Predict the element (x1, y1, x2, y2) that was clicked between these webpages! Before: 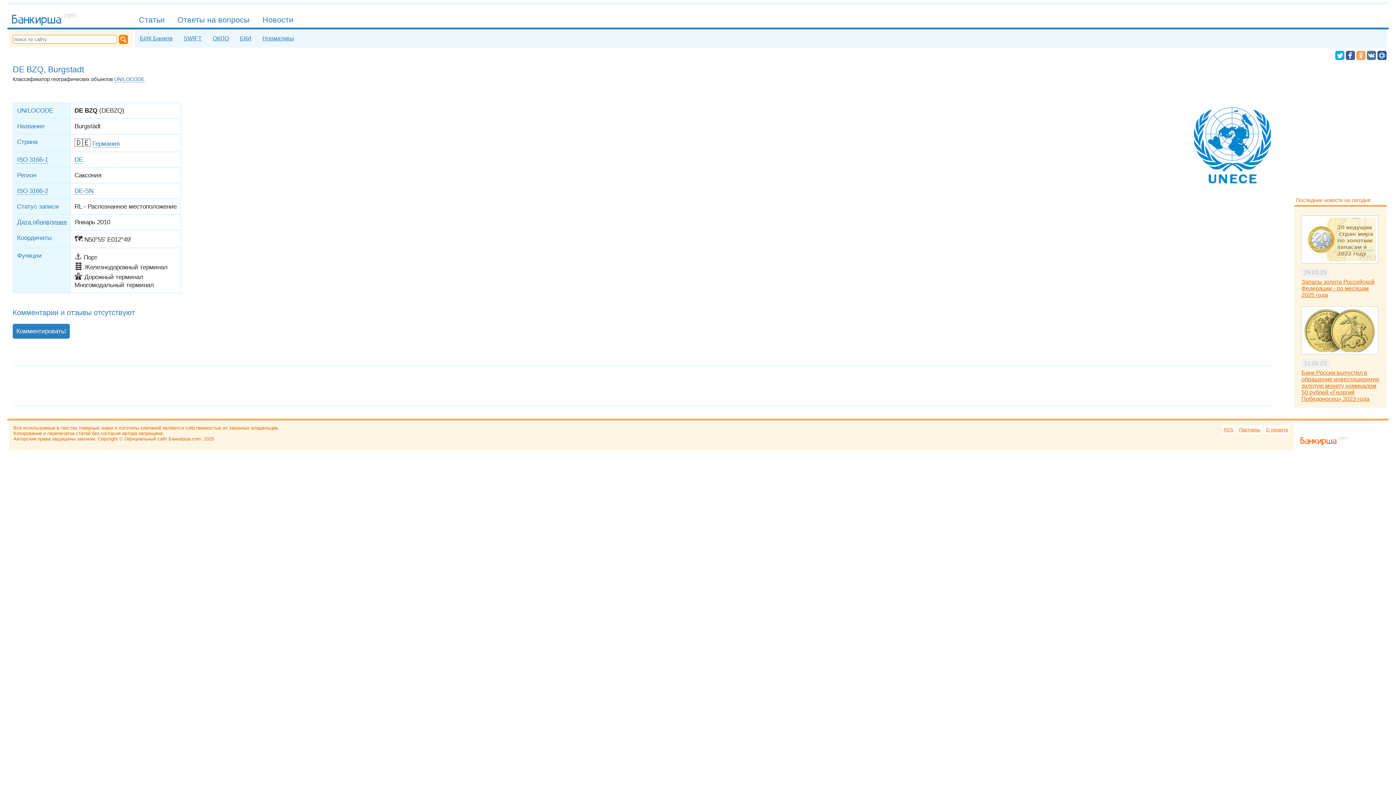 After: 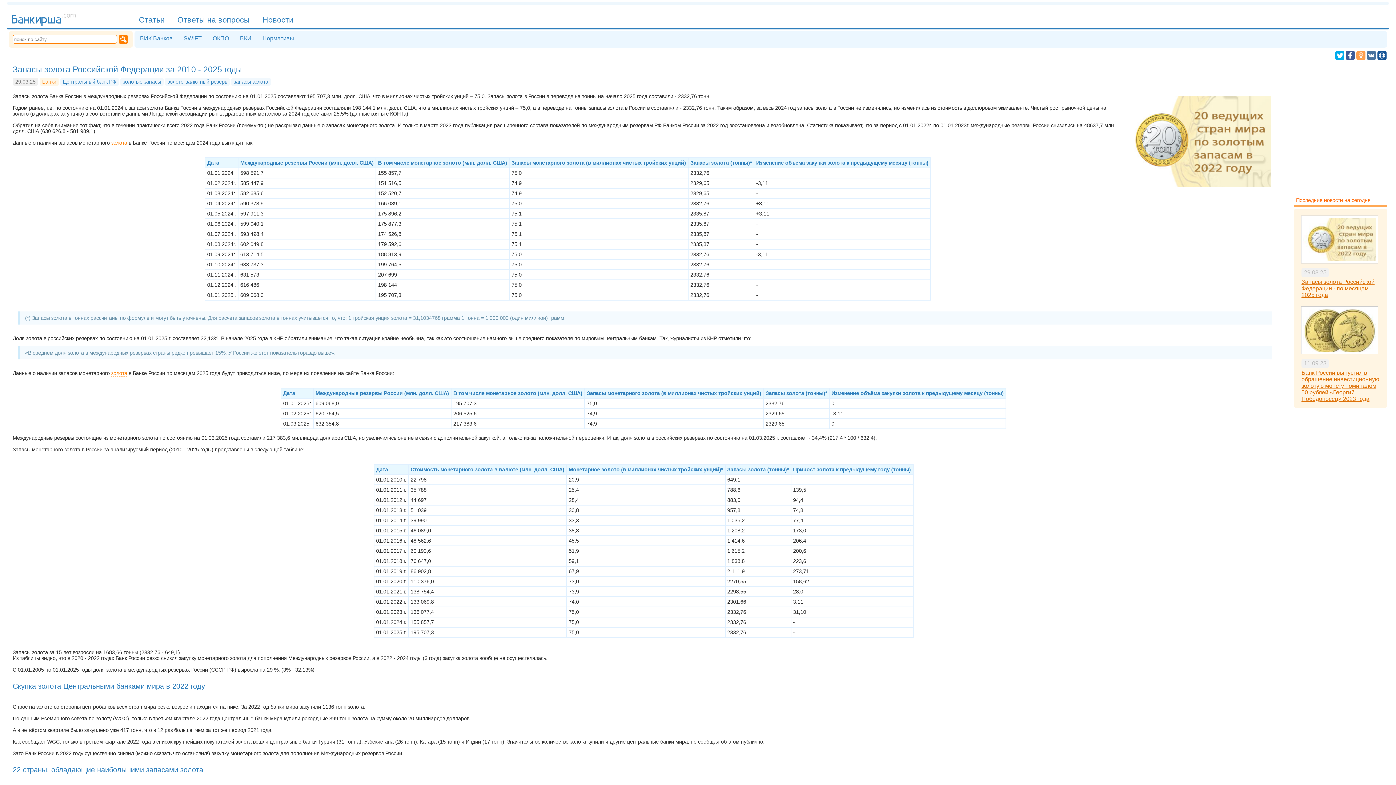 Action: bbox: (1301, 278, 1374, 298) label: Запасы золота Российской Федерации - по месяцам 2025 года